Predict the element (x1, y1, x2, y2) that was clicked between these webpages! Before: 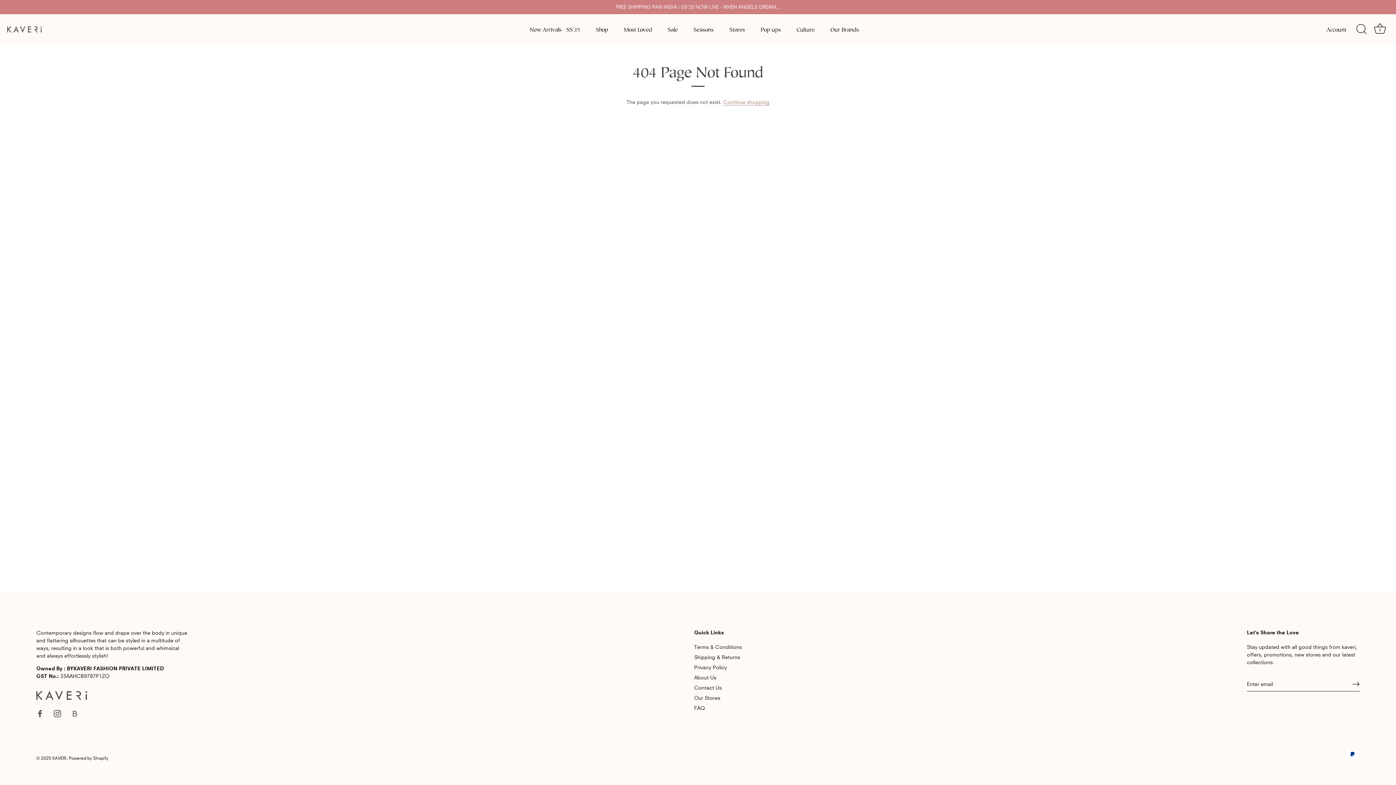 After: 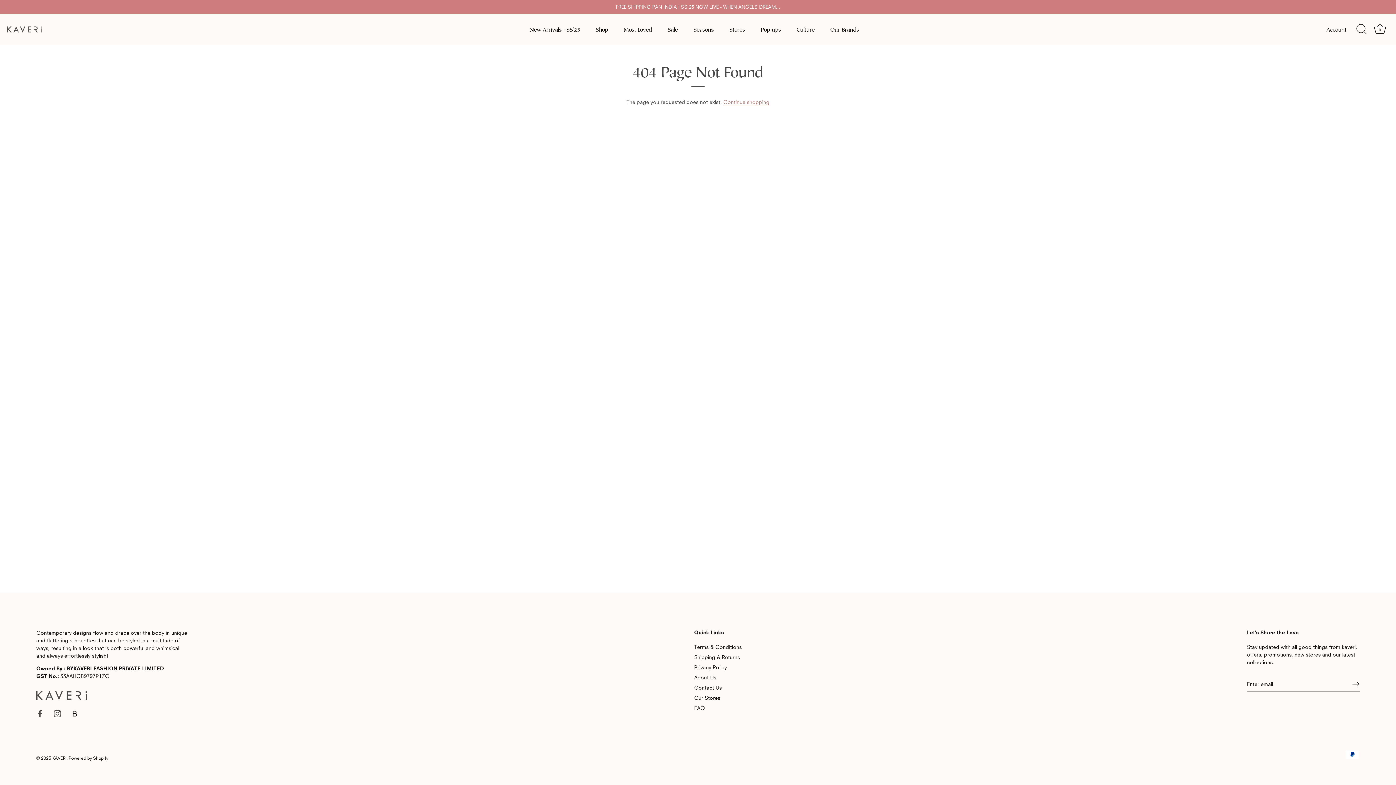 Action: bbox: (71, 710, 78, 716)